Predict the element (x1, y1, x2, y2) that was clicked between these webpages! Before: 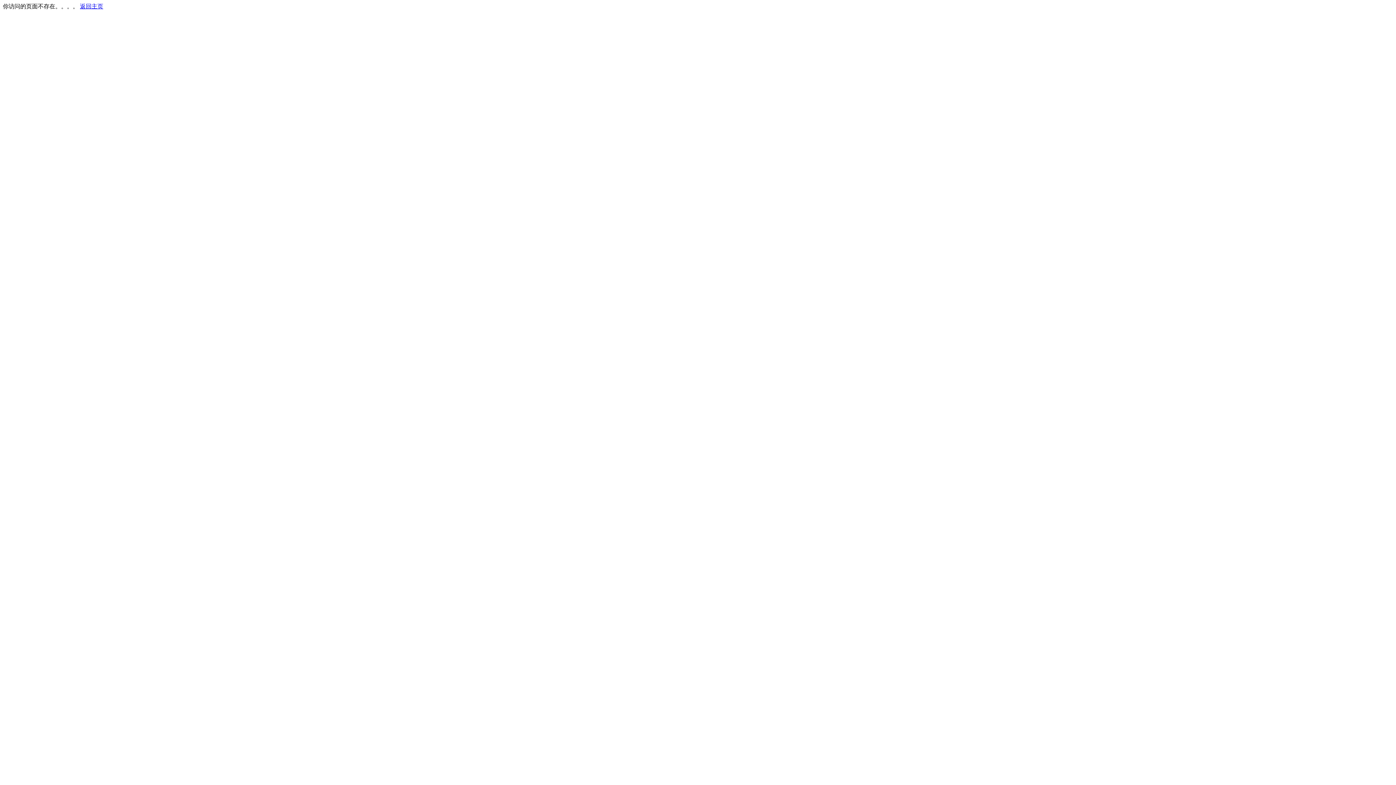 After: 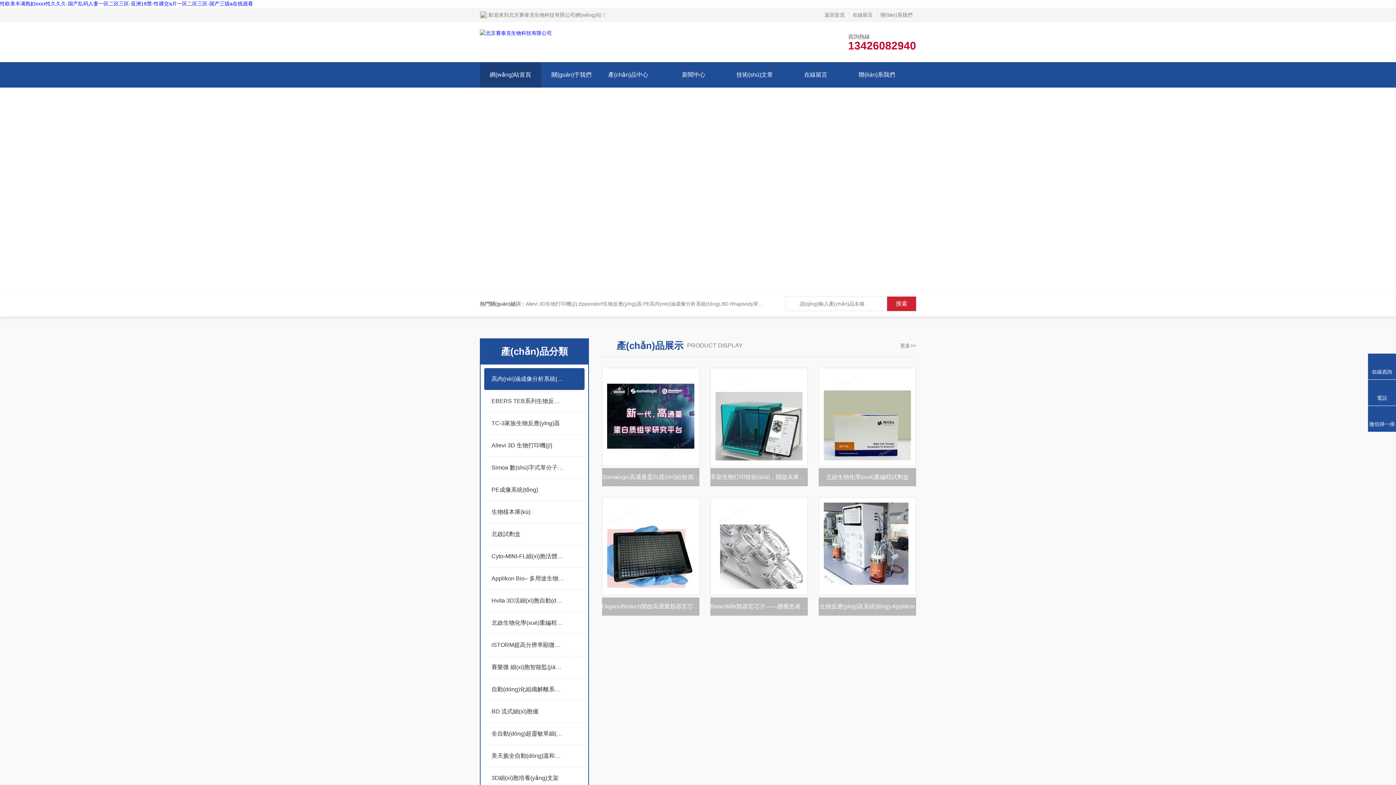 Action: label: 返回主页 bbox: (80, 3, 103, 9)